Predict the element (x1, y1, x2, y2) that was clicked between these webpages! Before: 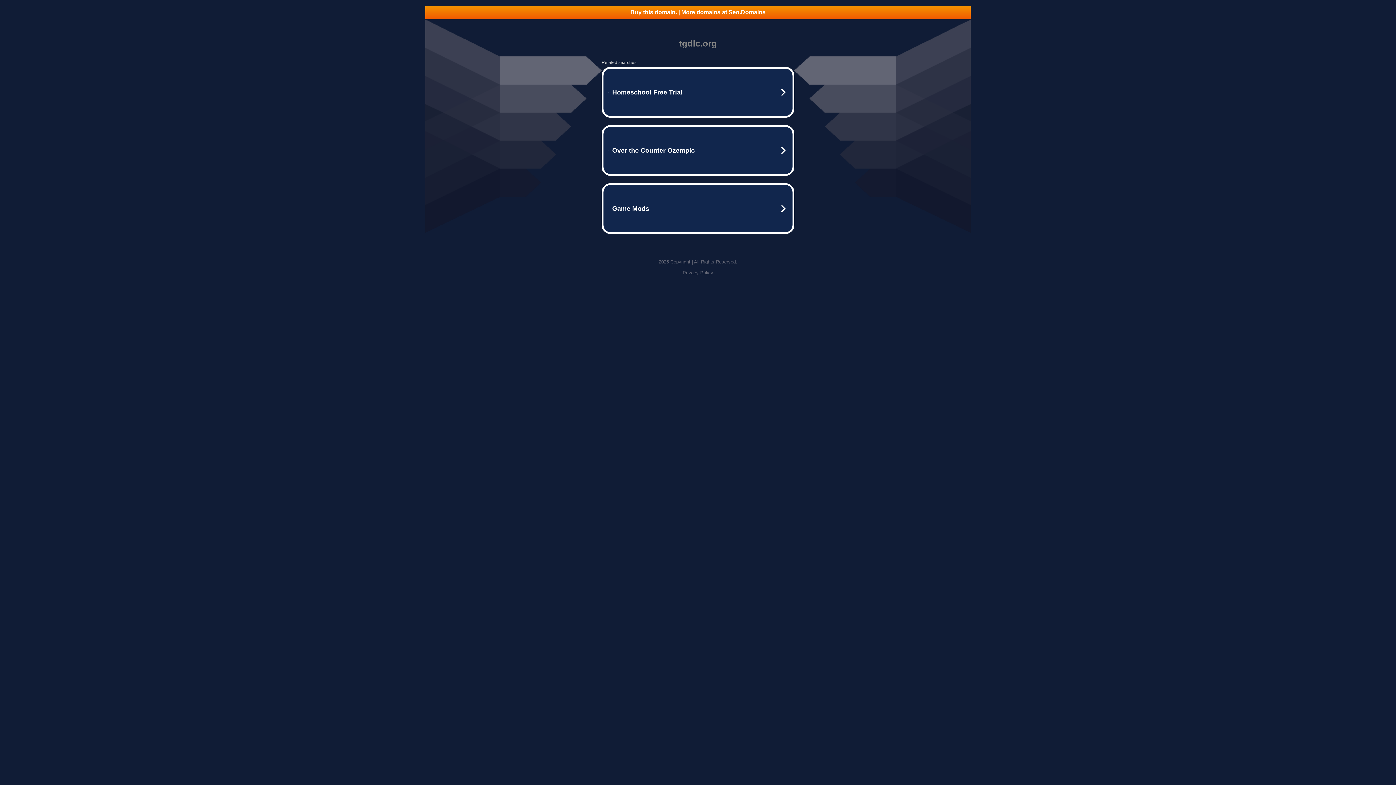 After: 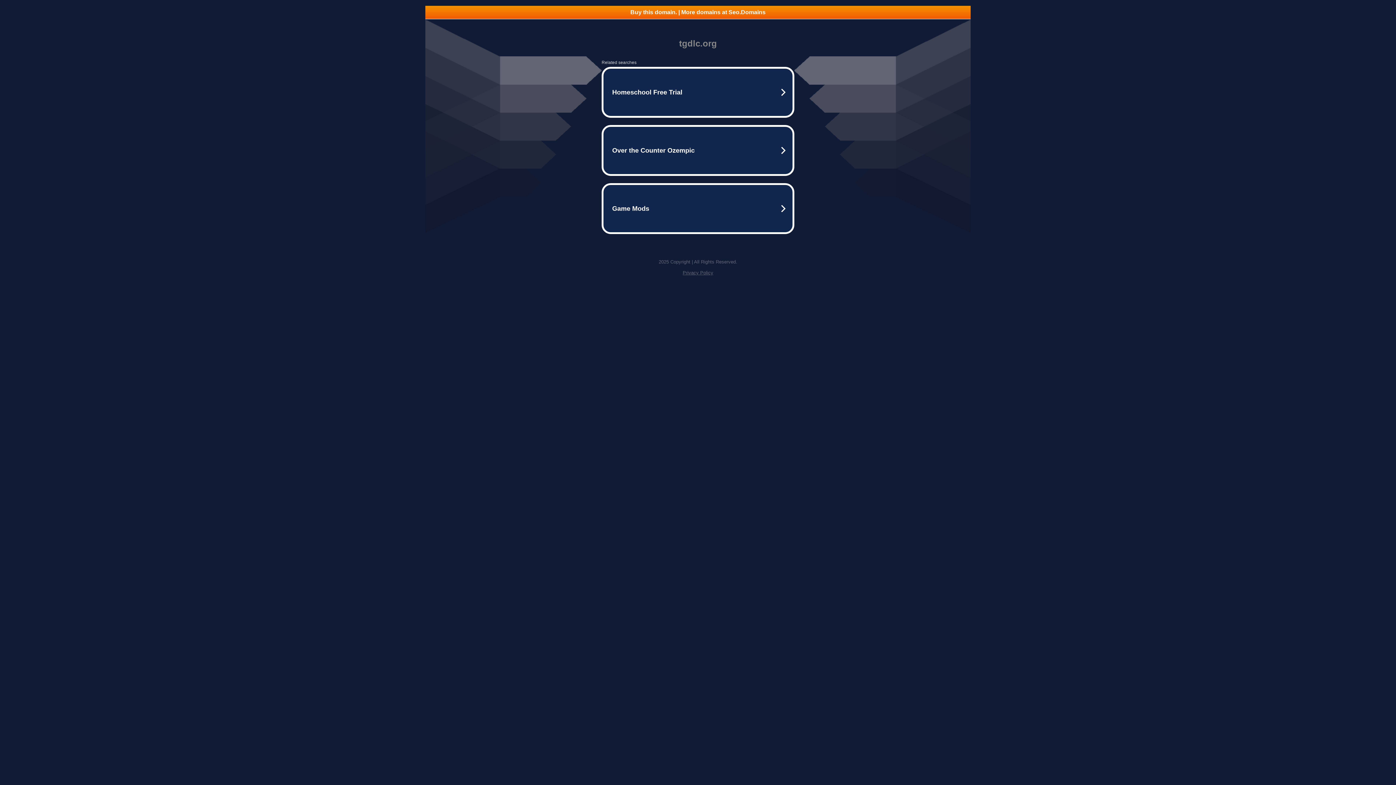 Action: bbox: (682, 270, 713, 275) label: Privacy Policy